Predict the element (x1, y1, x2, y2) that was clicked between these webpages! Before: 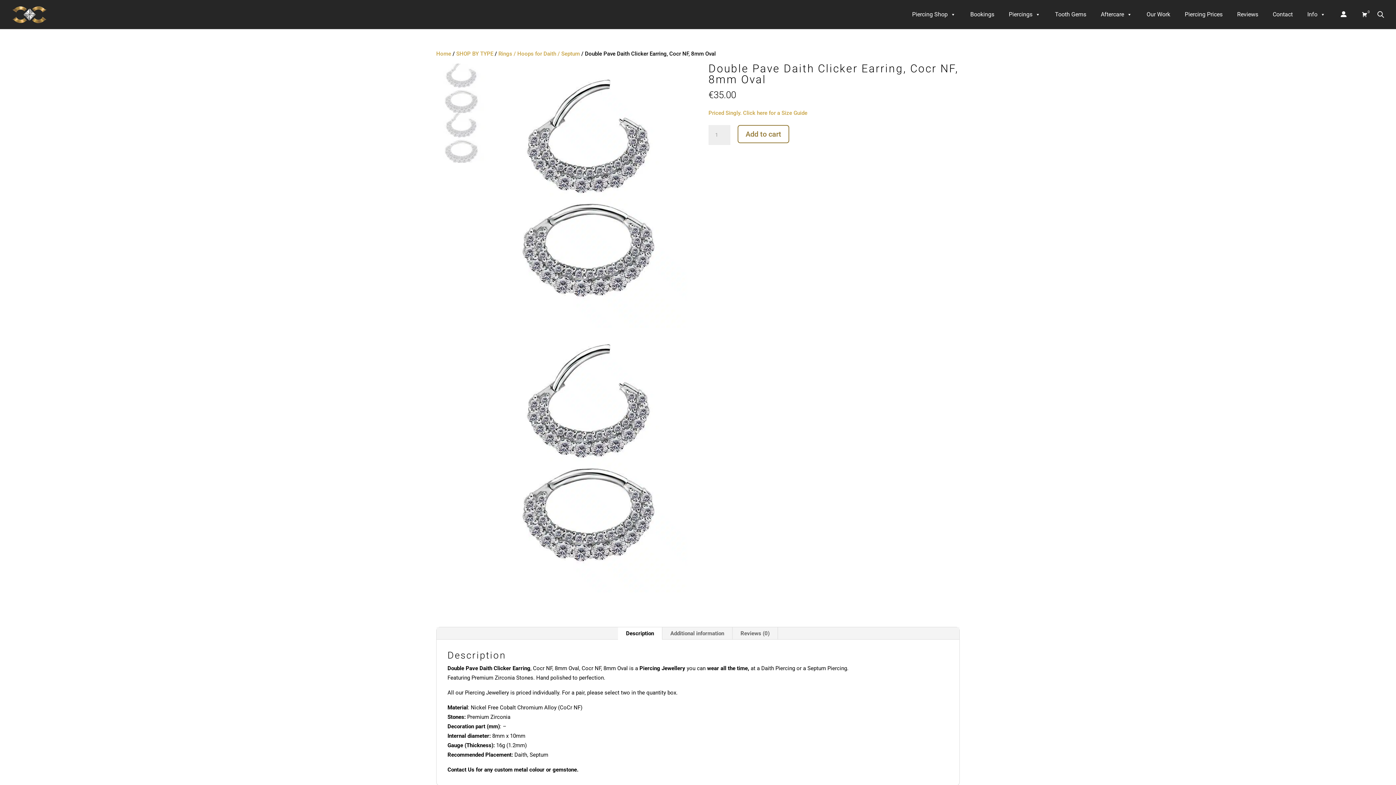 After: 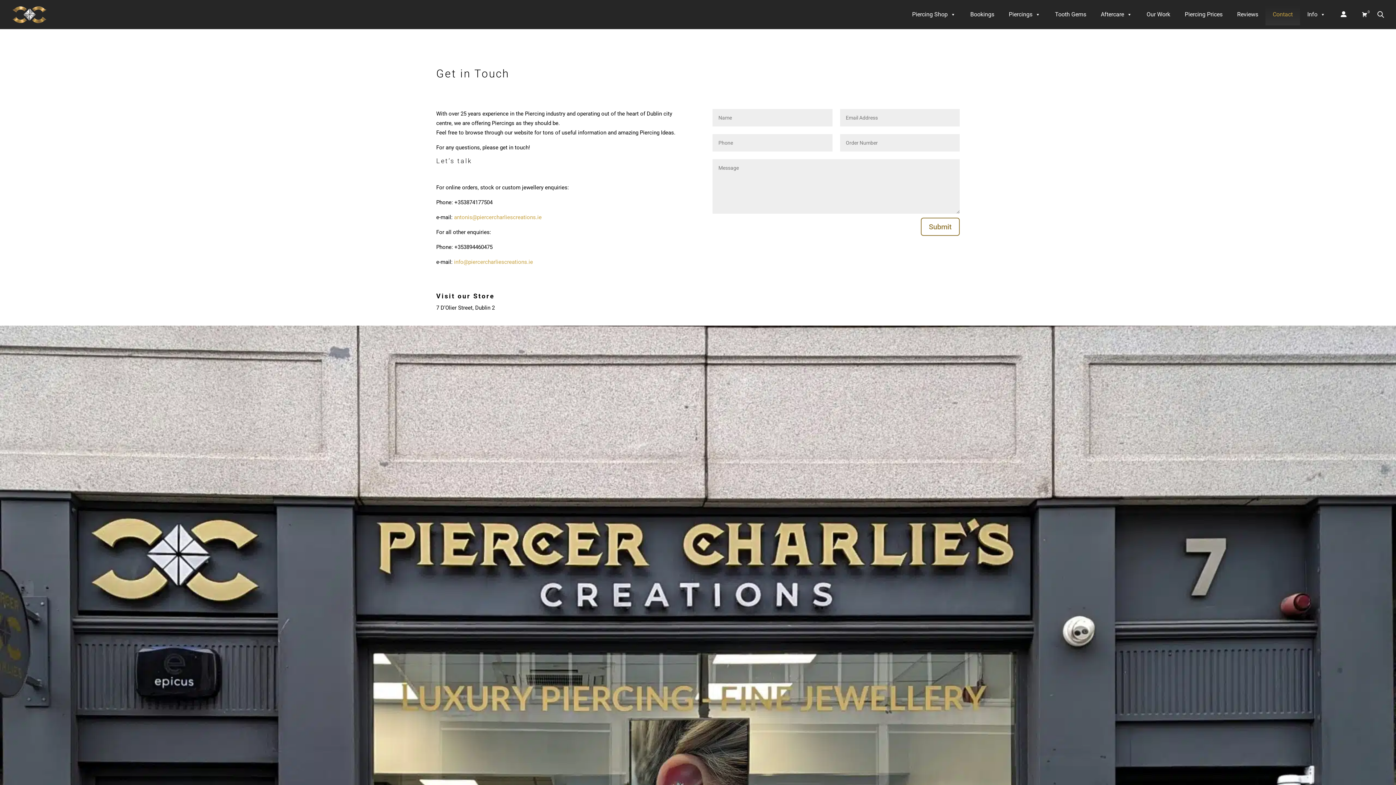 Action: bbox: (1265, 3, 1300, 25) label: Contact